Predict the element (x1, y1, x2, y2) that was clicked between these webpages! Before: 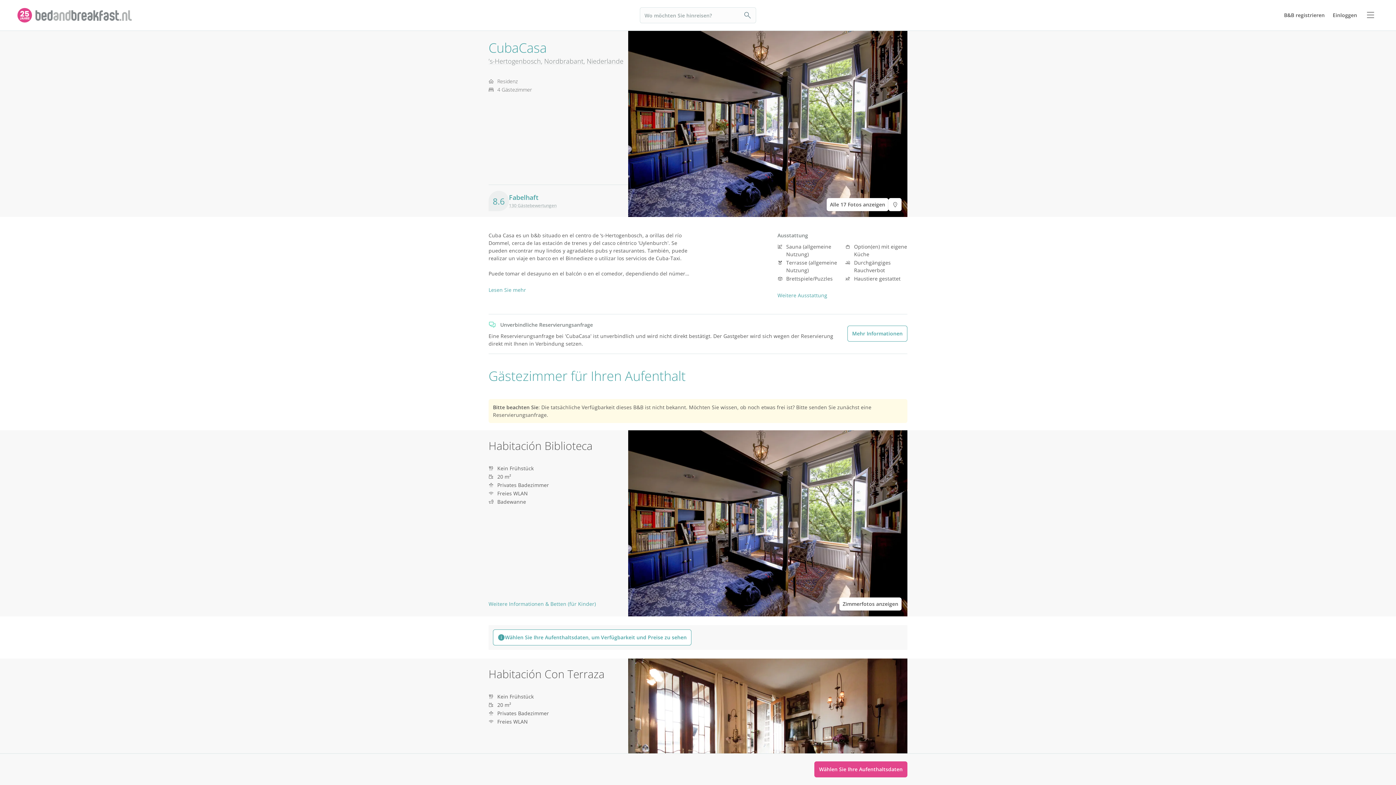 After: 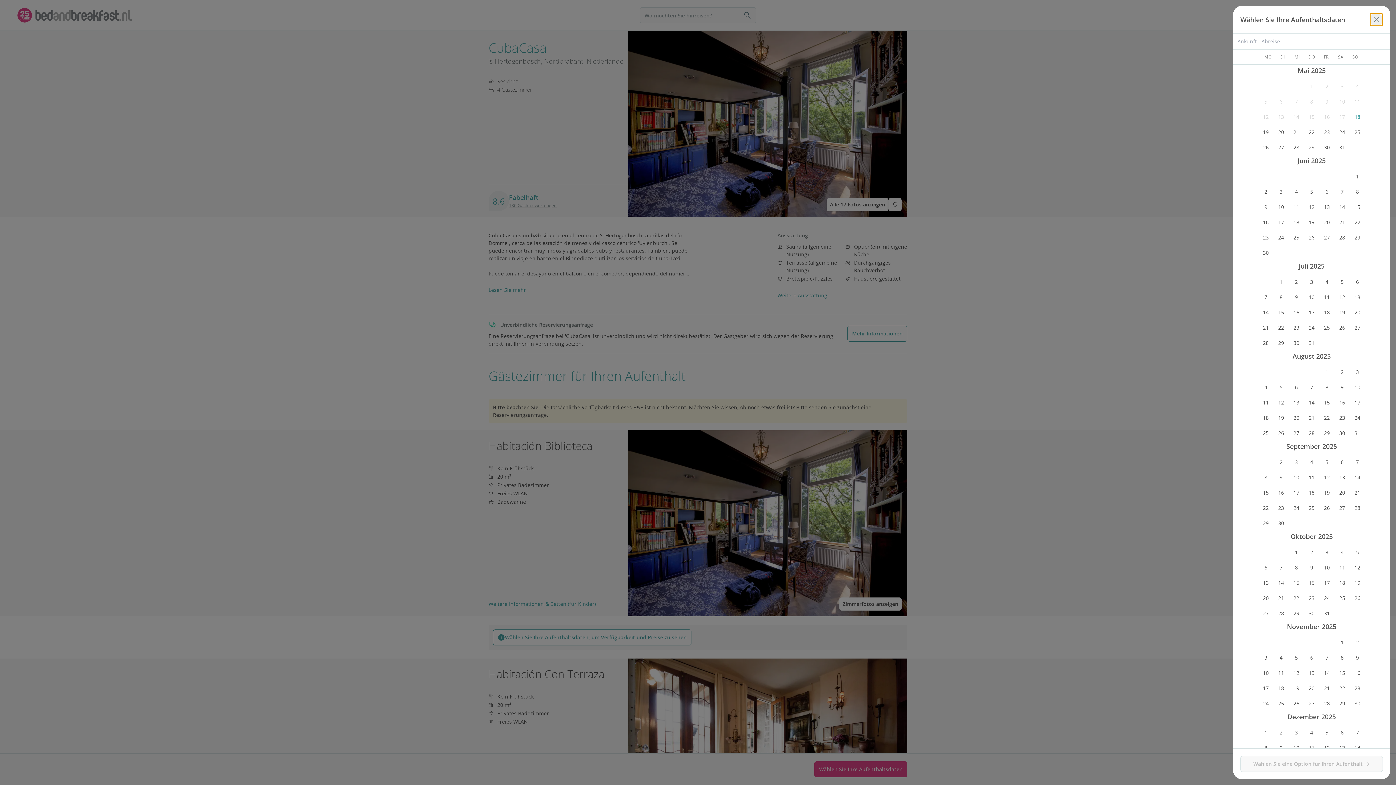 Action: label: Wählen Sie Ihre Aufenthaltsdaten, um Verfügbarkeit und Preise zu sehen bbox: (493, 629, 691, 645)